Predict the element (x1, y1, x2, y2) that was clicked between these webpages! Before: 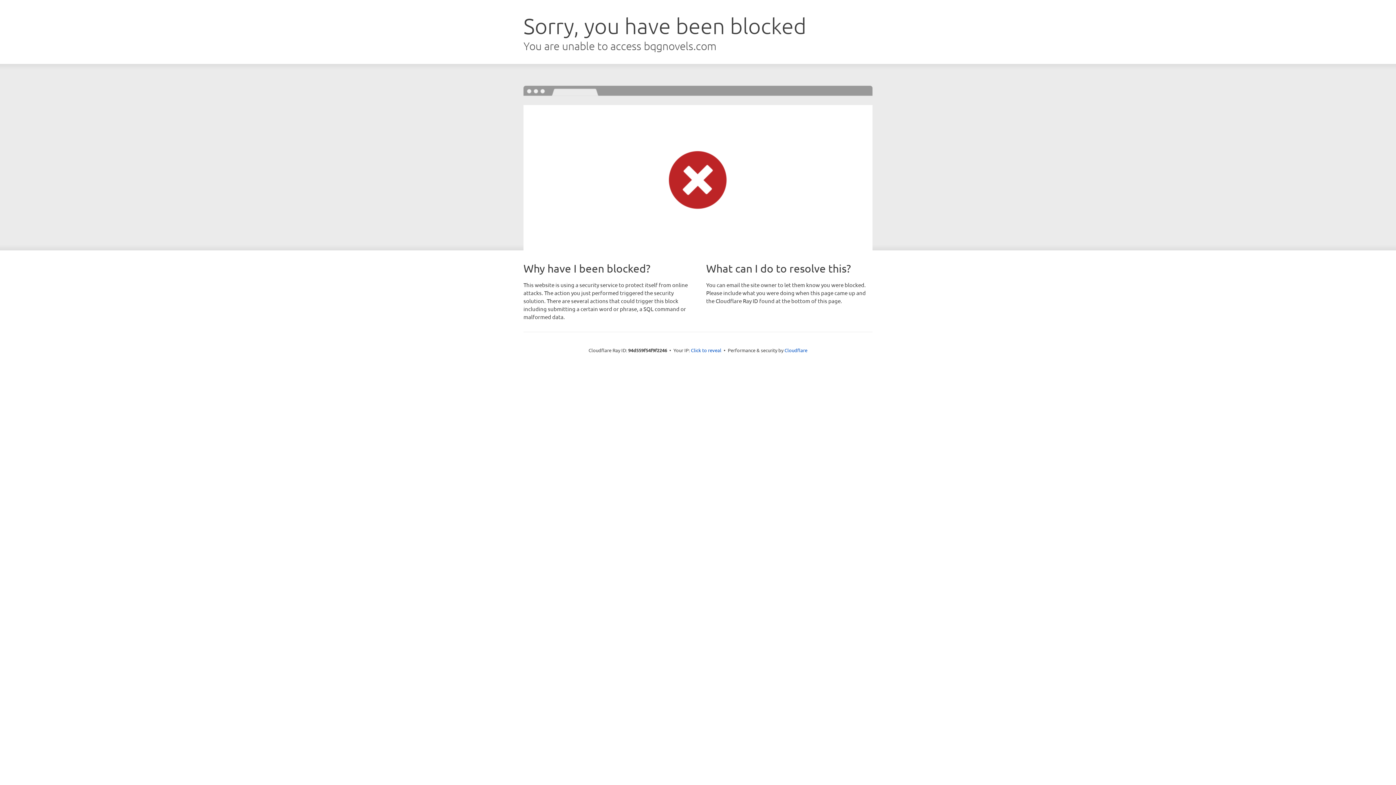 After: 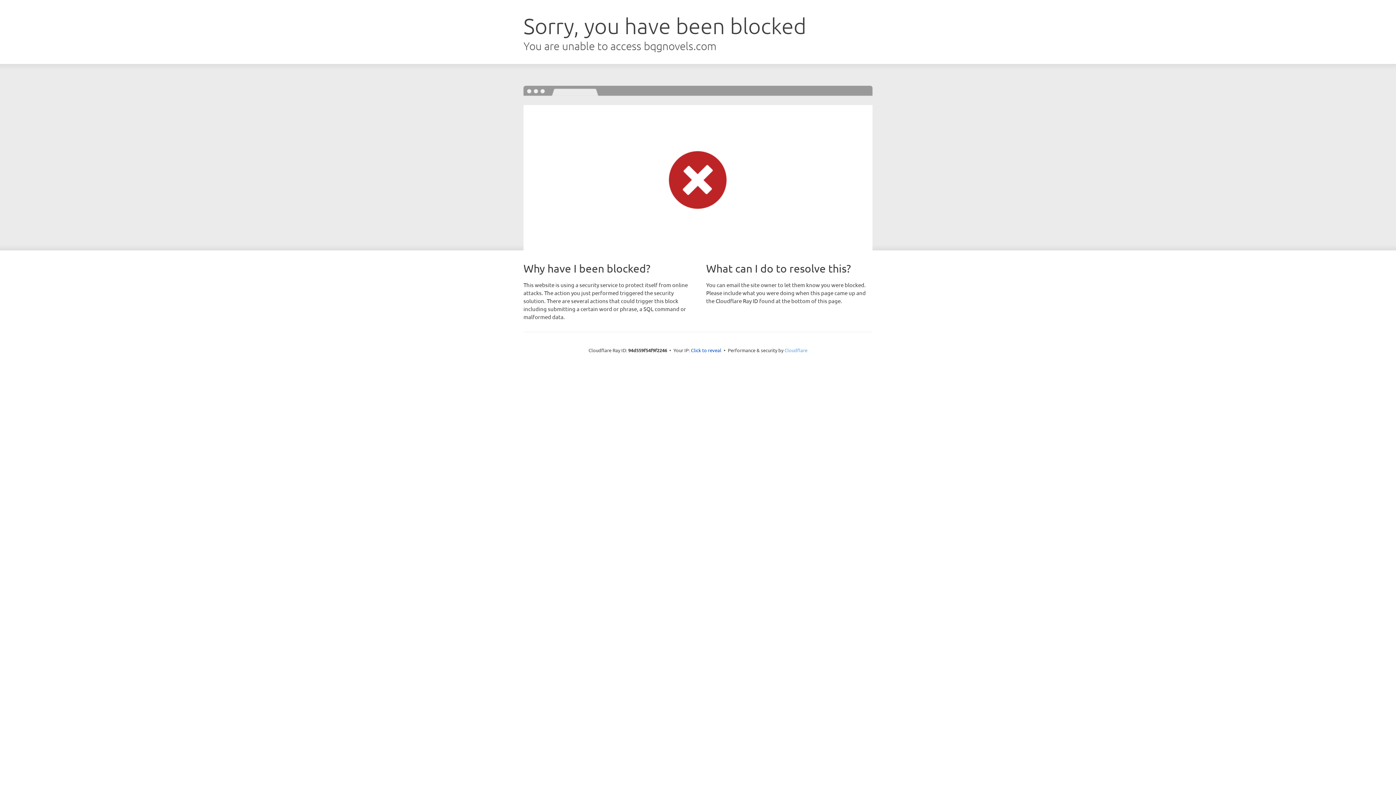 Action: bbox: (784, 347, 807, 353) label: Cloudflare